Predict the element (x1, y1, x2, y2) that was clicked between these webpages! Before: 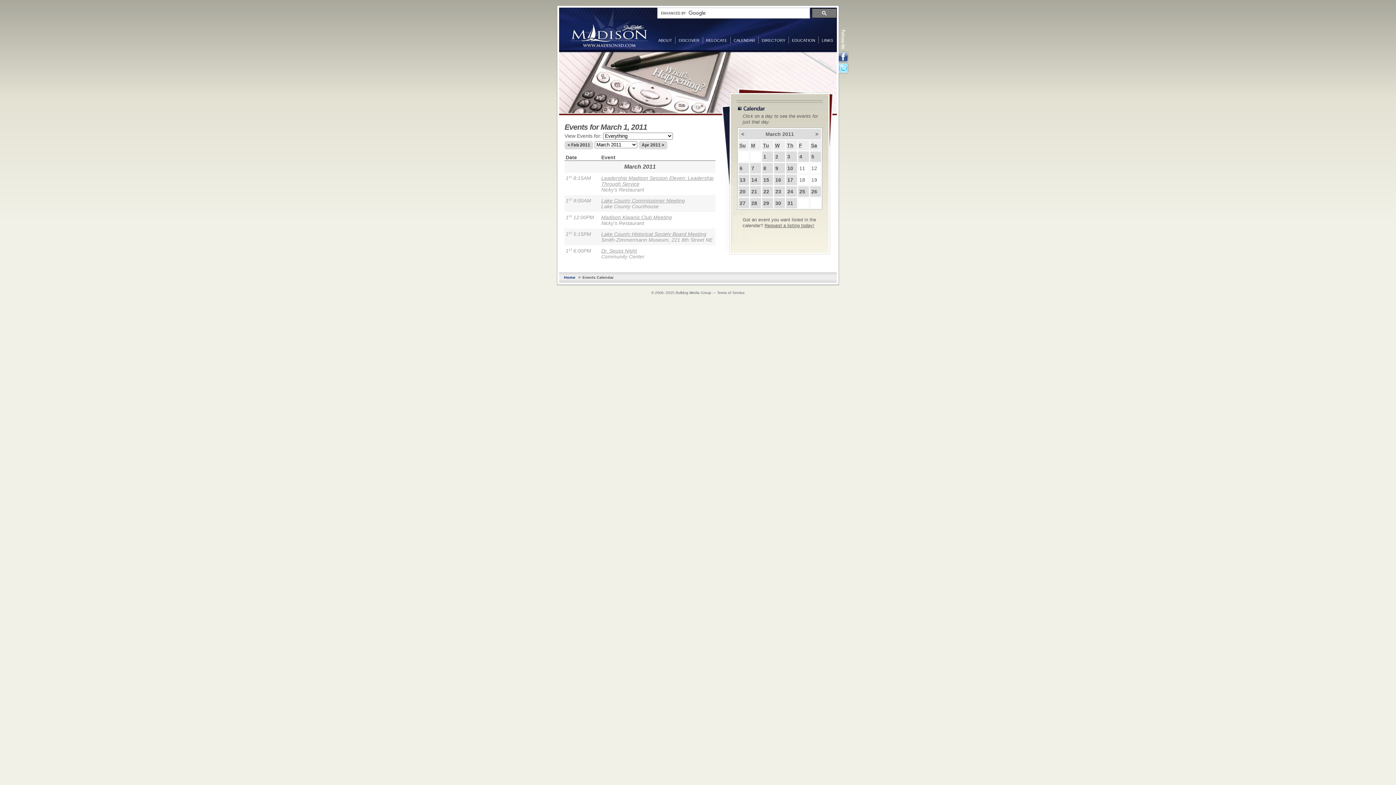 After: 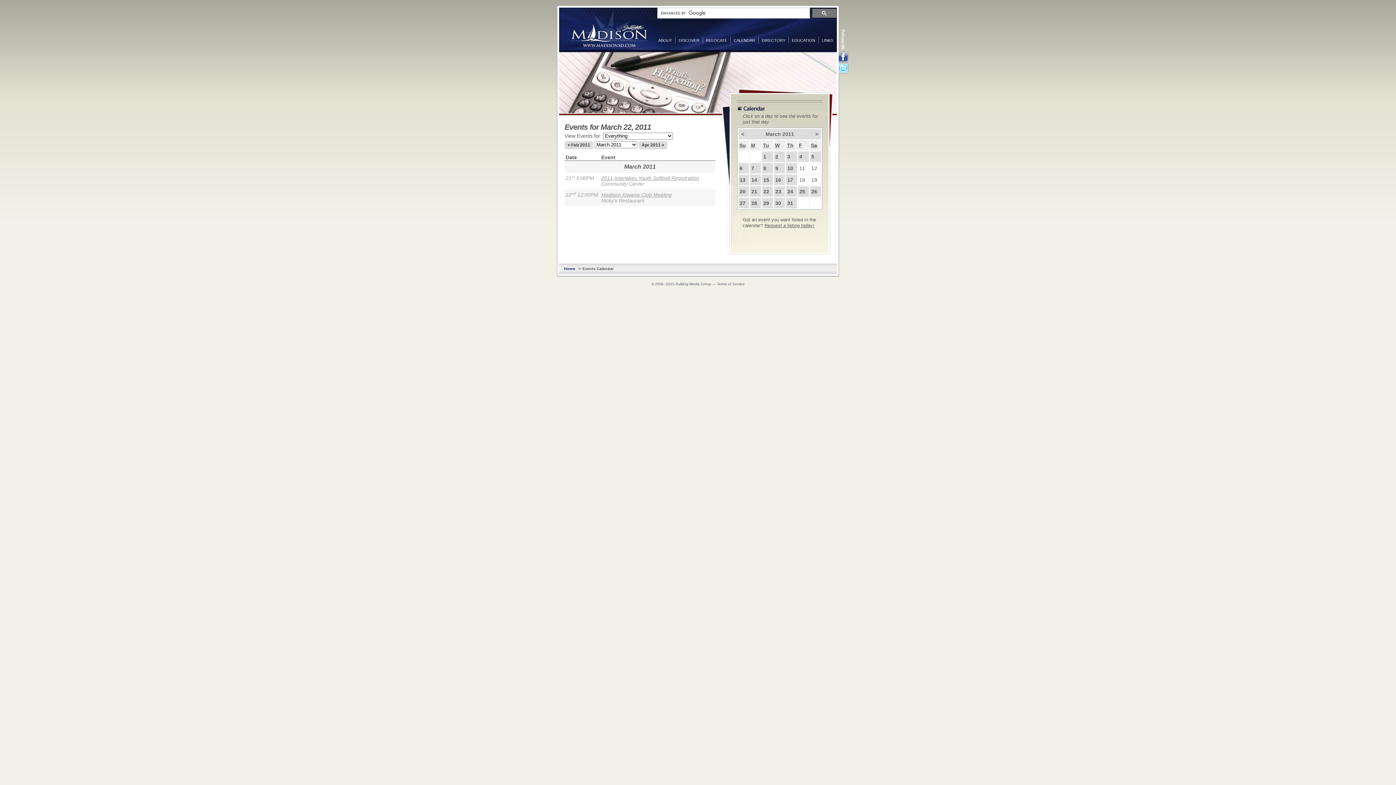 Action: label: 22 bbox: (763, 186, 772, 196)